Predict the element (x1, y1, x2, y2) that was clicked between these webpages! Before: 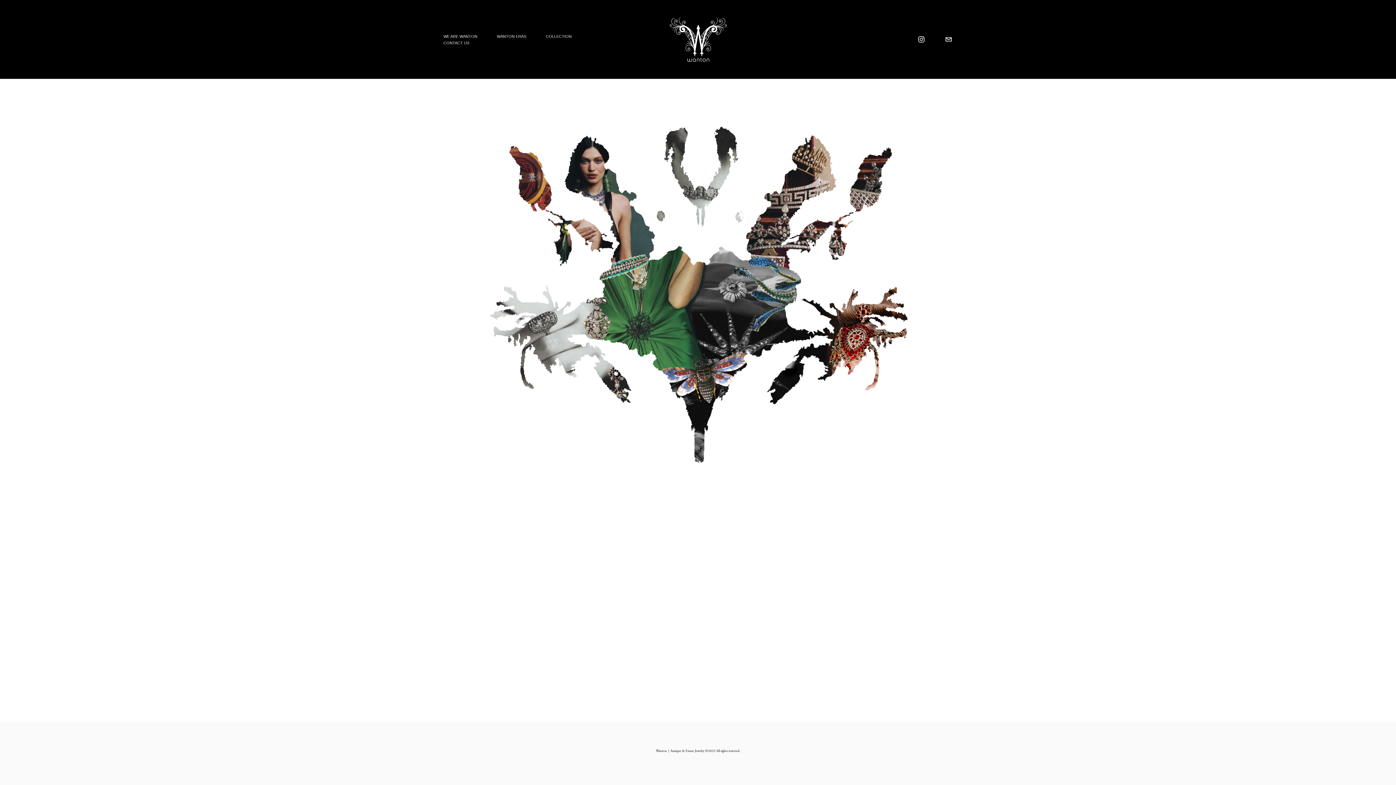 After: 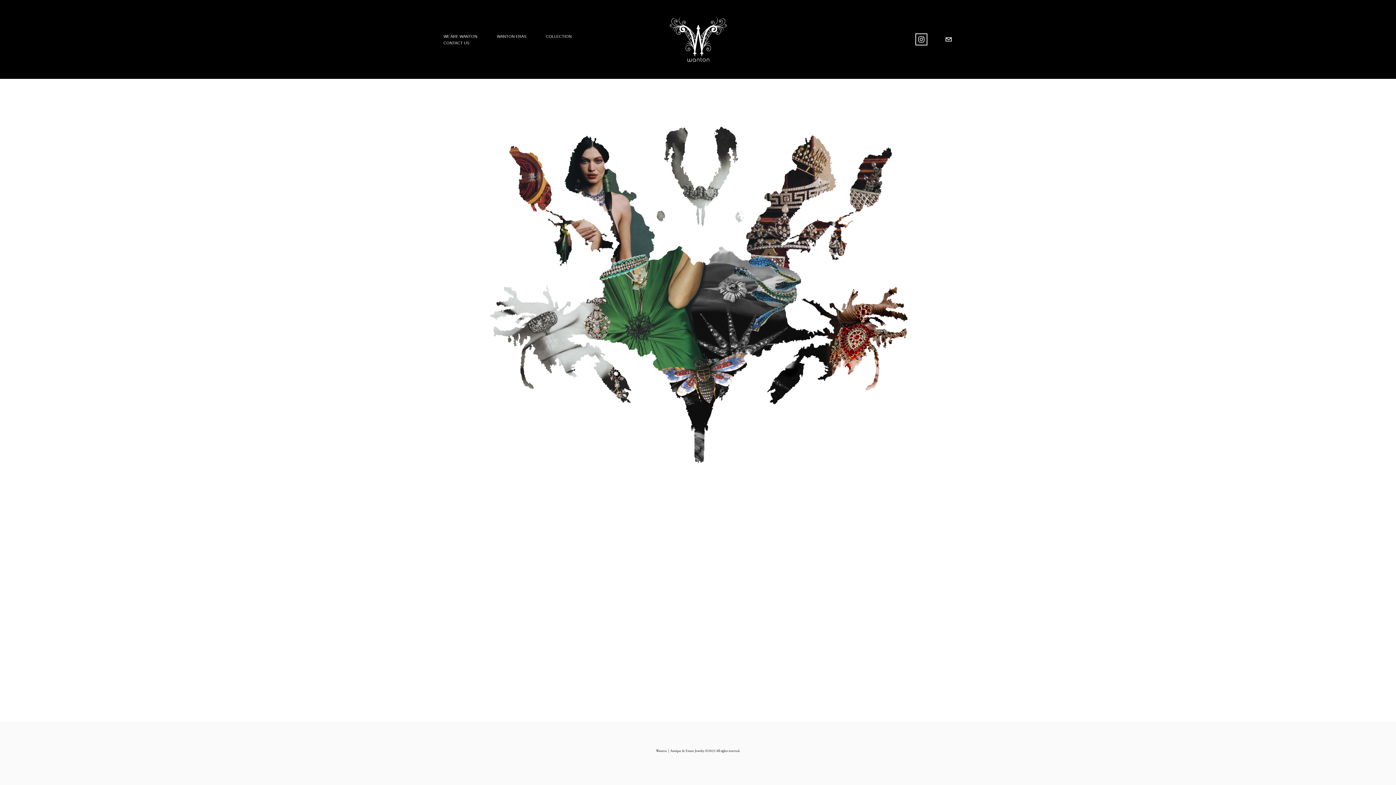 Action: label: Instagram bbox: (917, 35, 925, 43)